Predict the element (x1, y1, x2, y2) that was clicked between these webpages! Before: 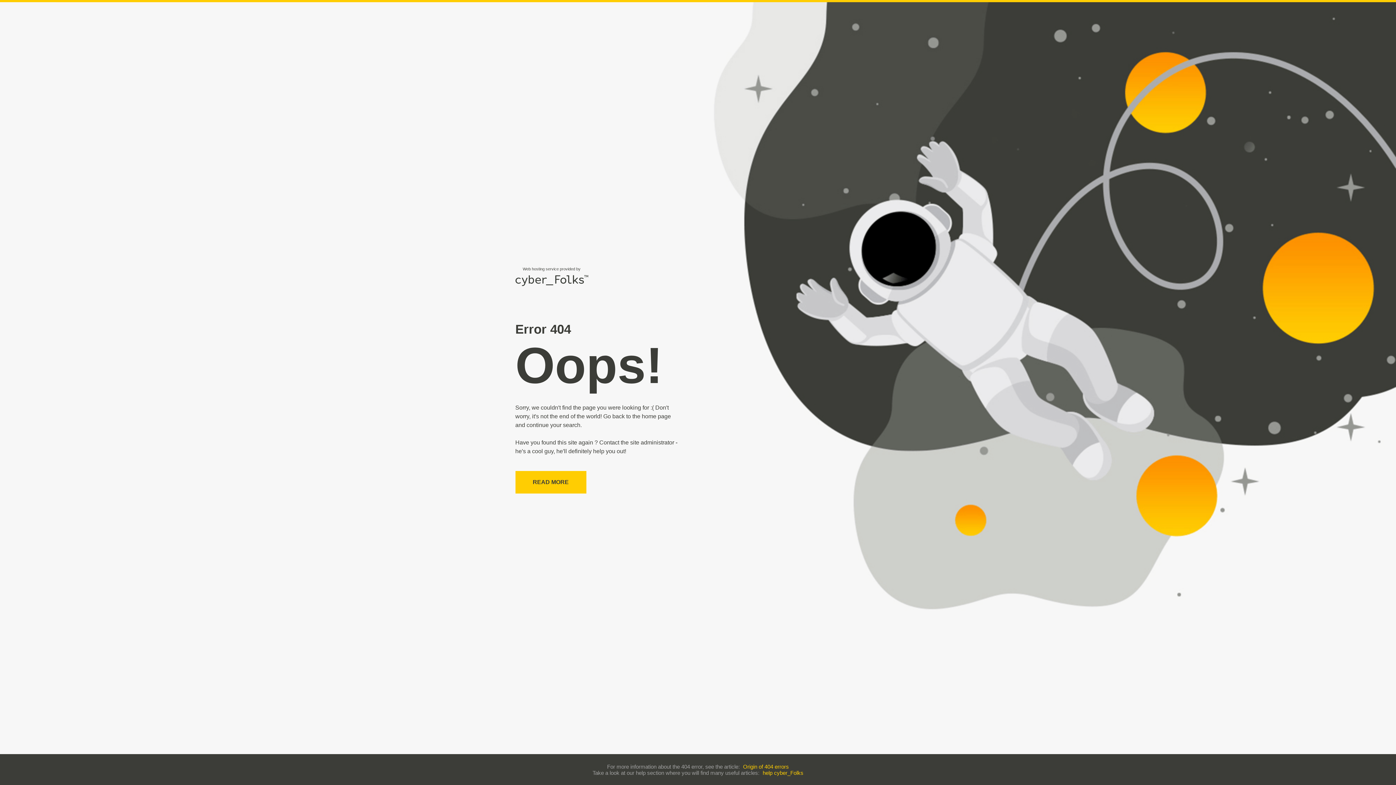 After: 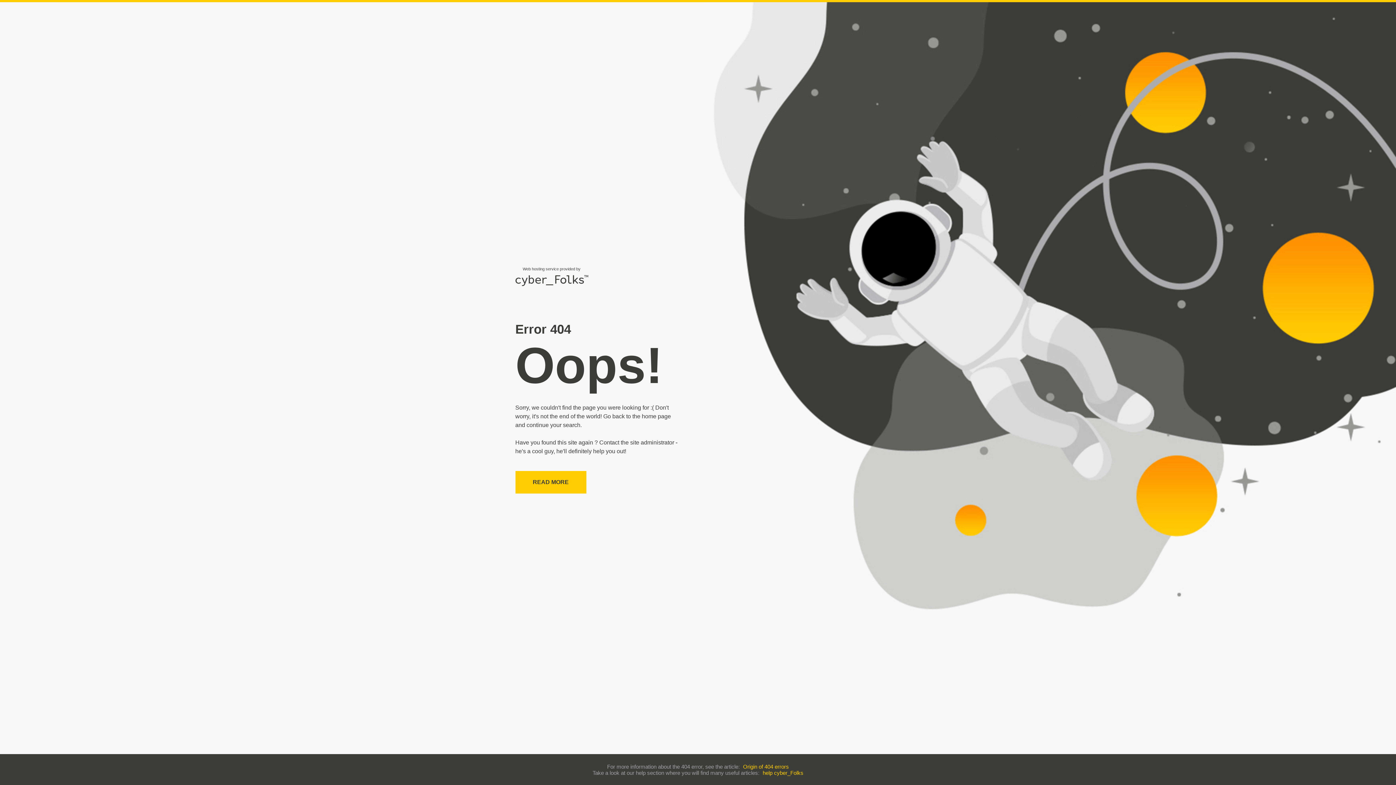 Action: label: Origin of 404 errors bbox: (743, 763, 789, 770)